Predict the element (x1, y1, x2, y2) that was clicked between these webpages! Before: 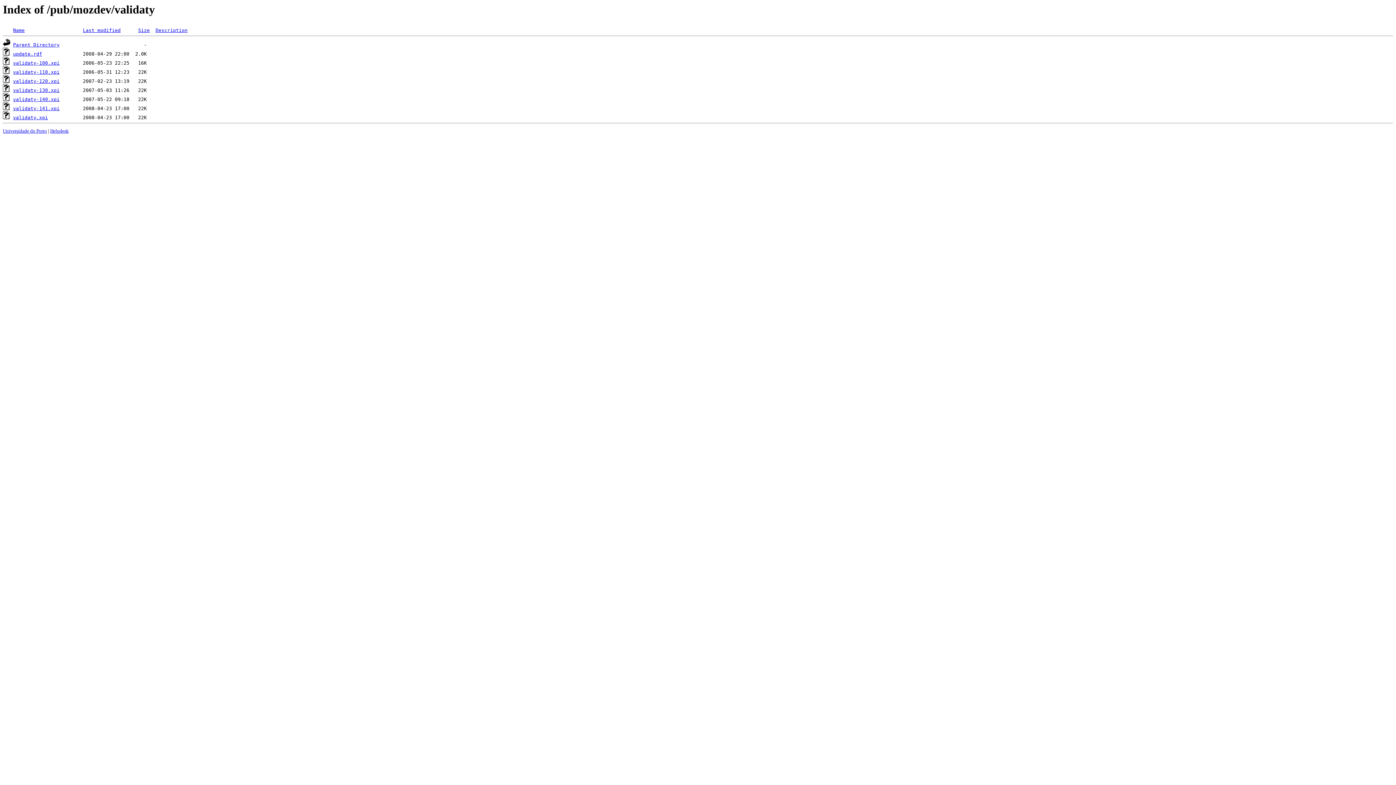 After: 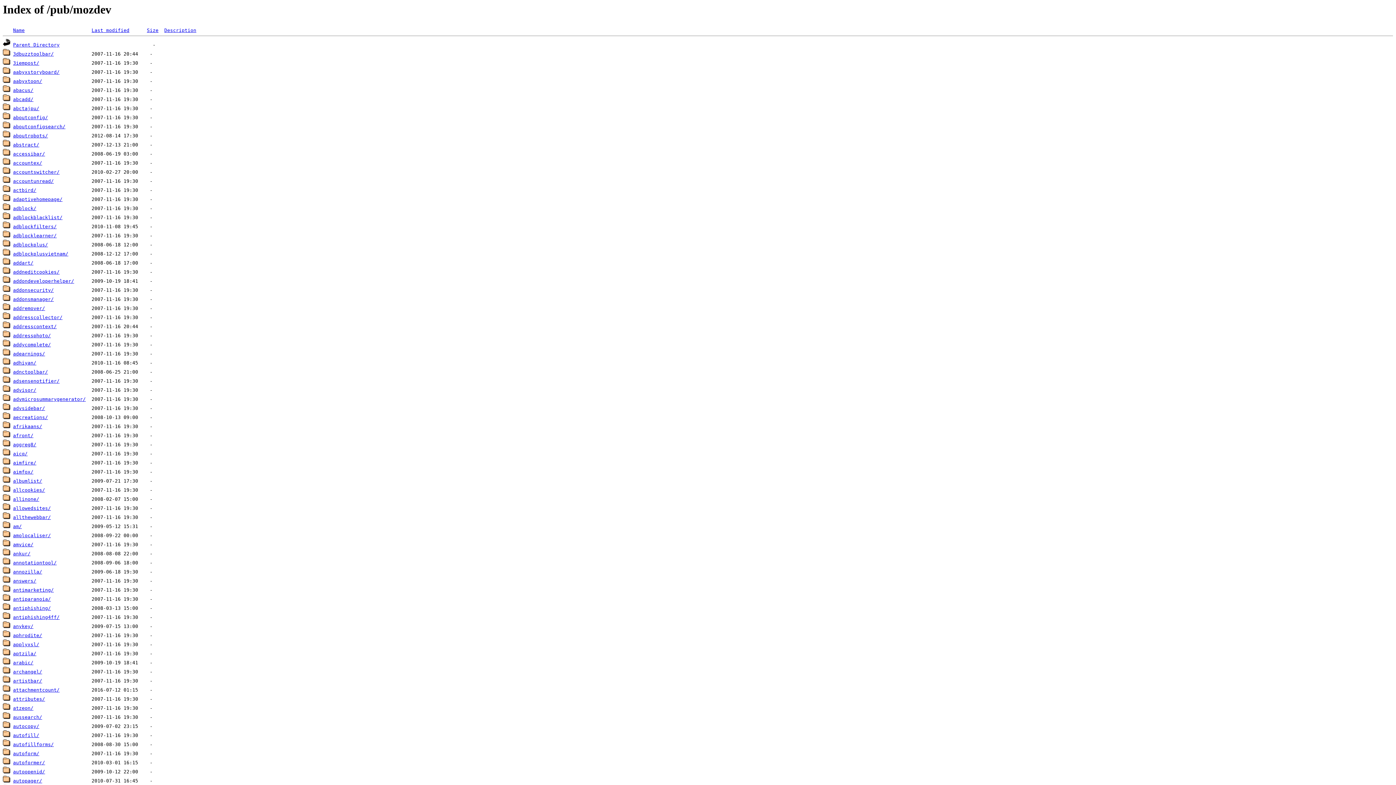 Action: bbox: (13, 42, 59, 47) label: Parent Directory